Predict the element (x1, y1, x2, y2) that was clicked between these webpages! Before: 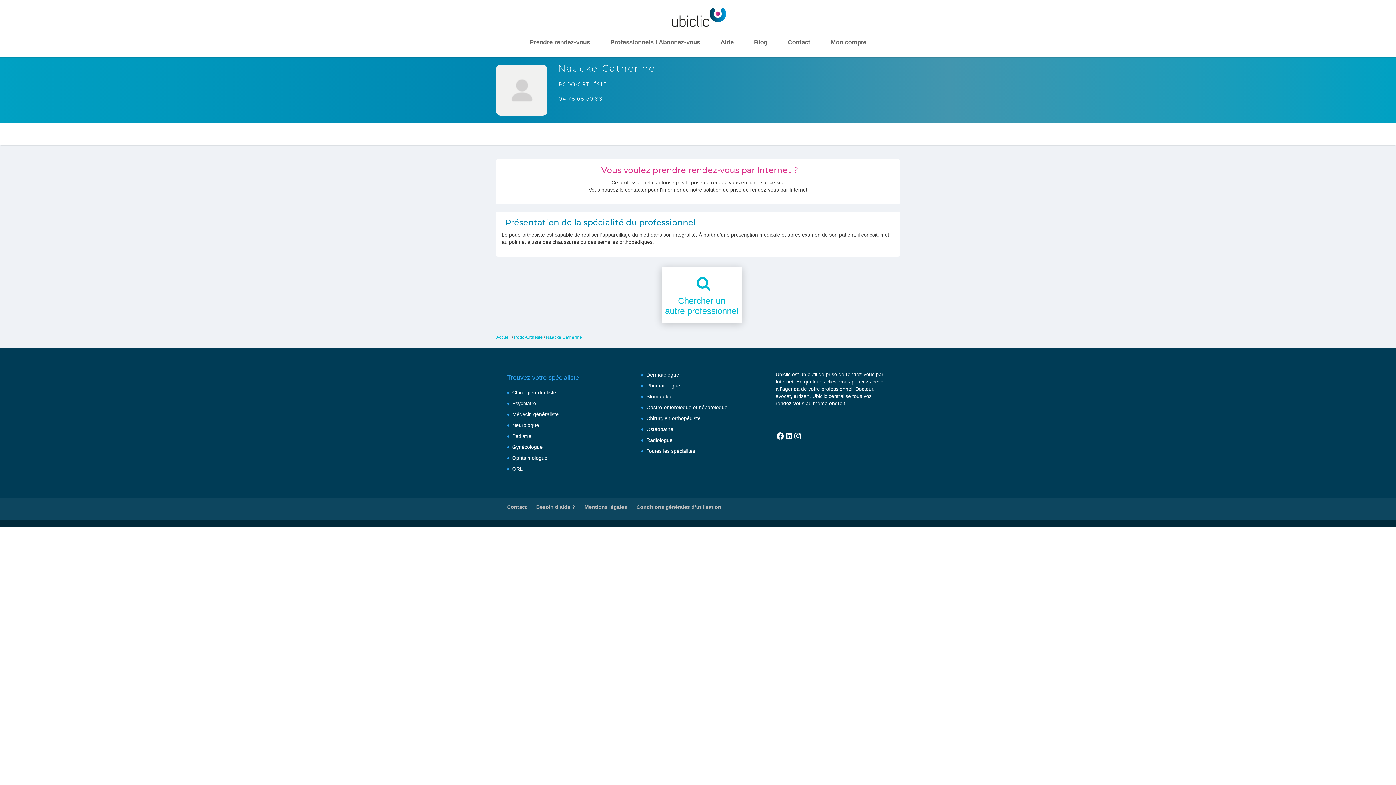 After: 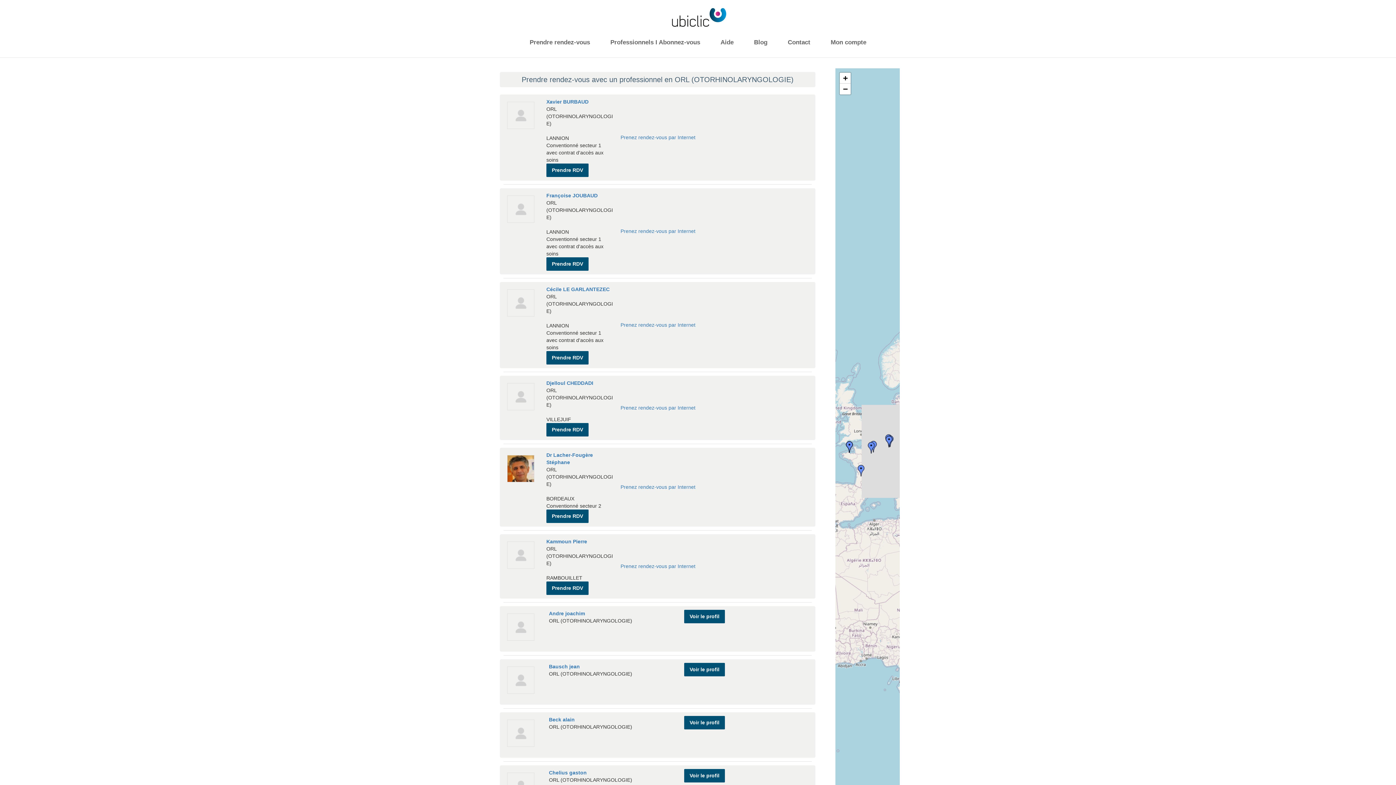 Action: label: ORL bbox: (512, 466, 522, 472)